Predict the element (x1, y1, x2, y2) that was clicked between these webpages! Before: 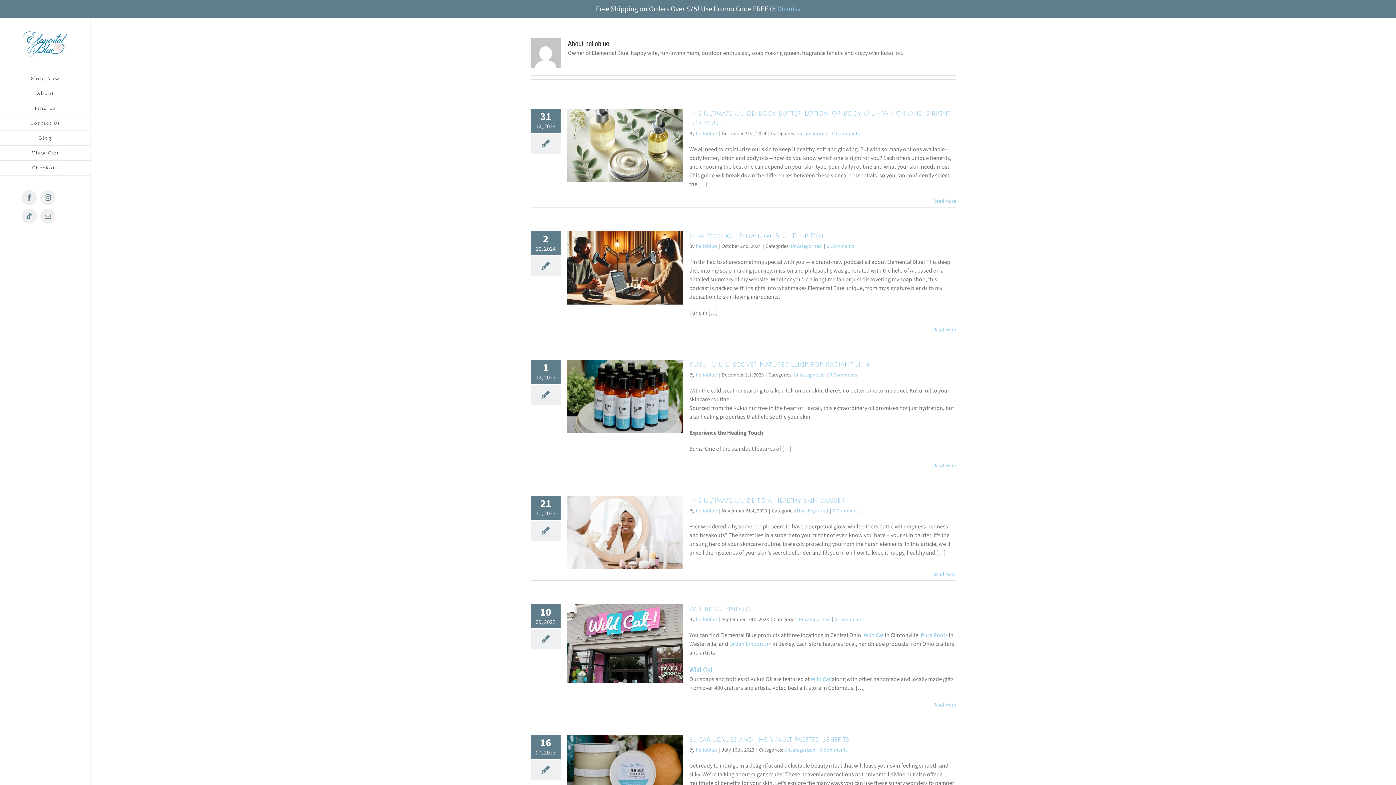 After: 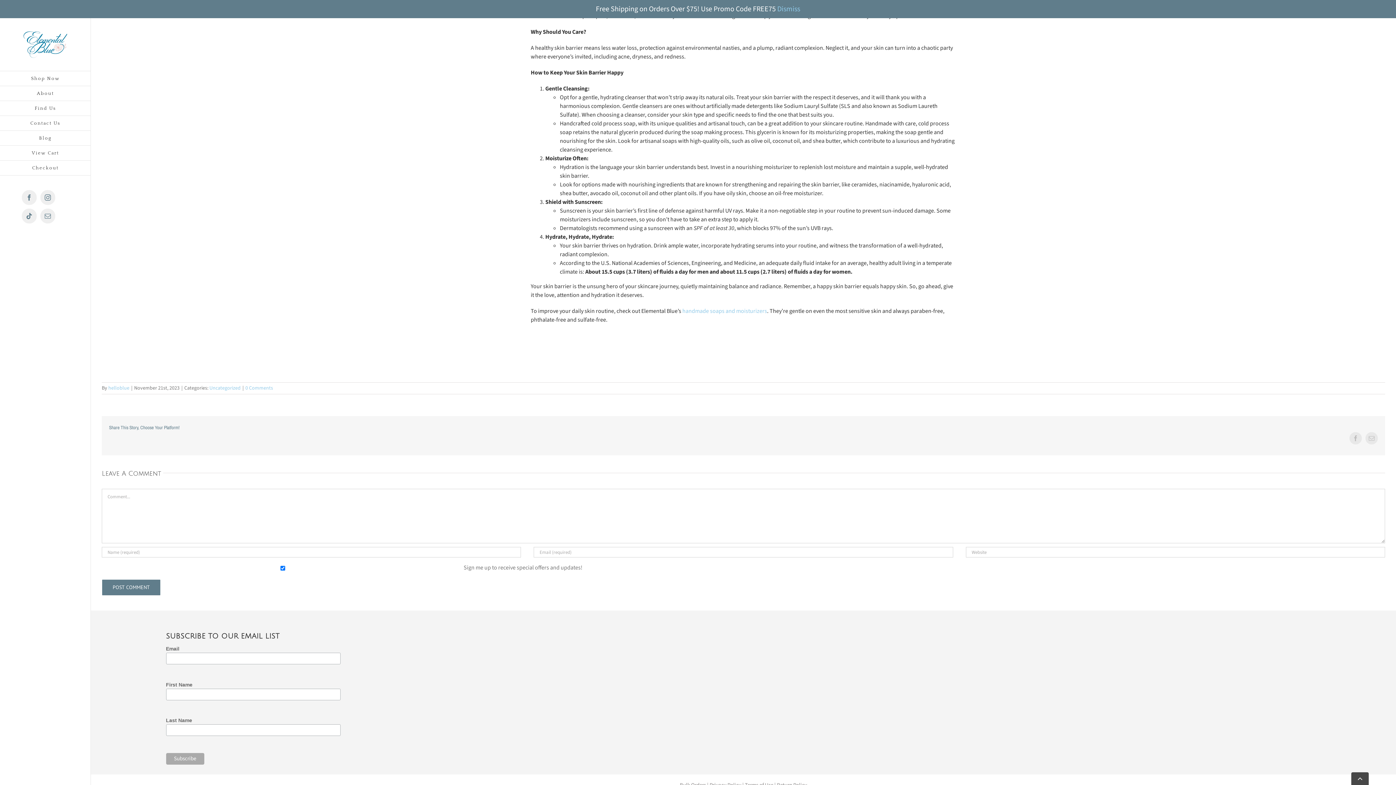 Action: bbox: (833, 507, 860, 514) label: 0 Comments